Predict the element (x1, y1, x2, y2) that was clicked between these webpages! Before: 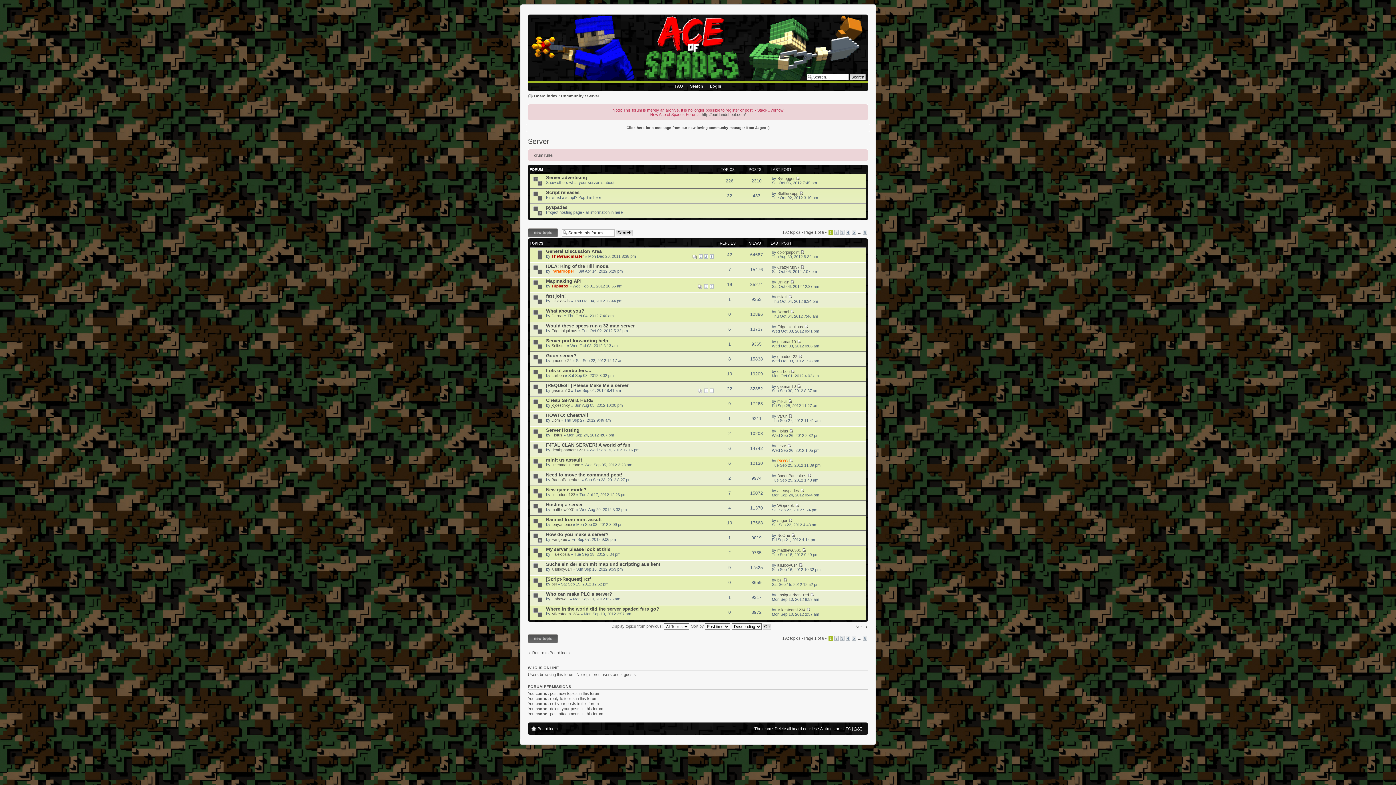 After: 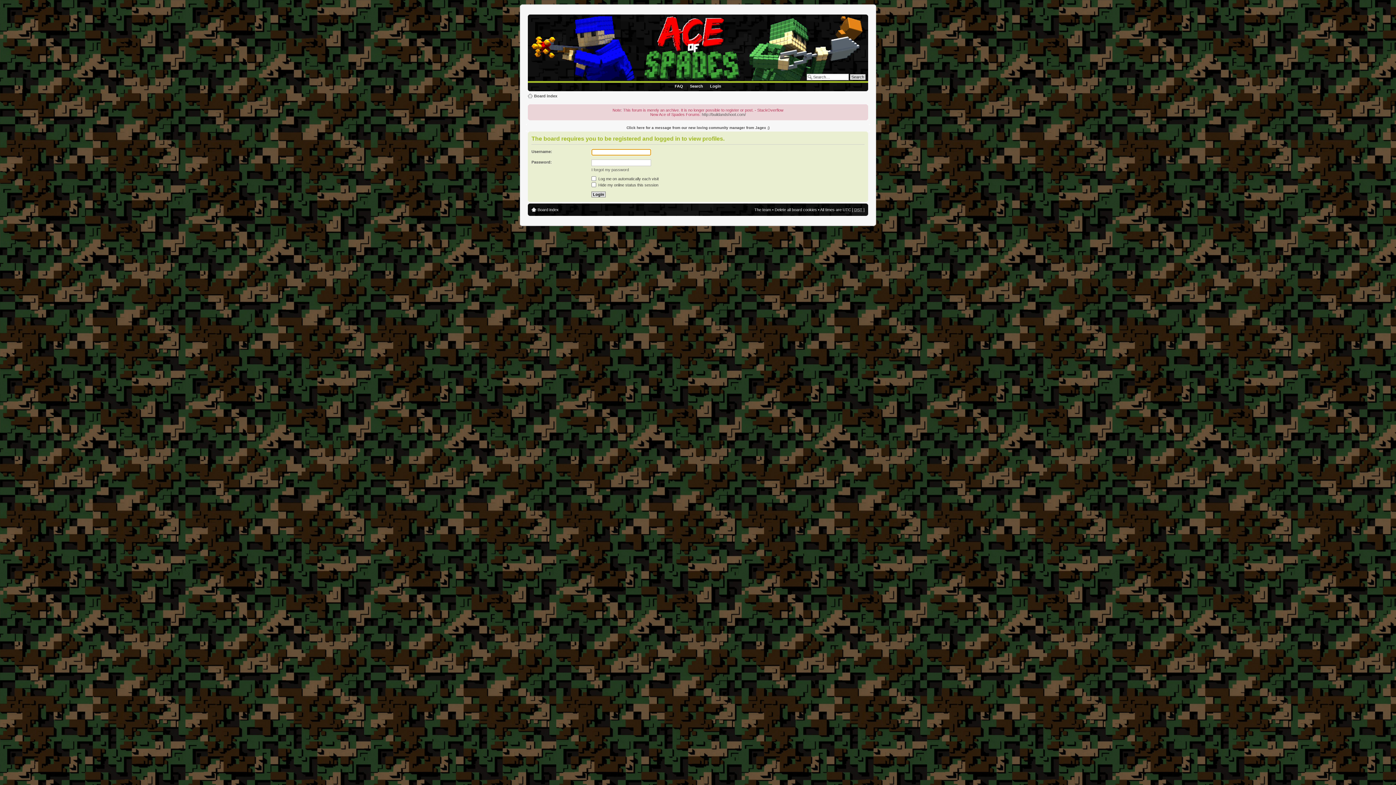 Action: label: BaconPancakes bbox: (551, 477, 580, 482)